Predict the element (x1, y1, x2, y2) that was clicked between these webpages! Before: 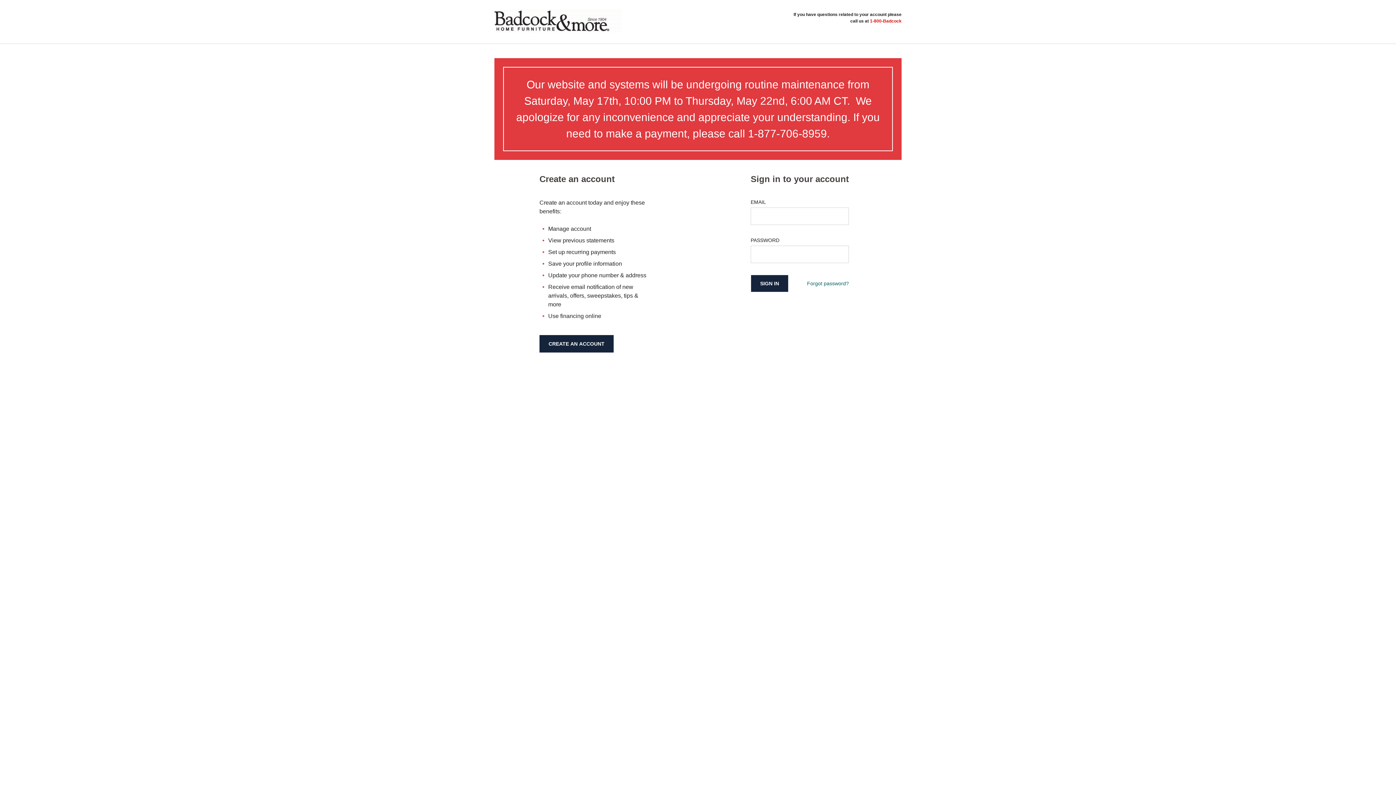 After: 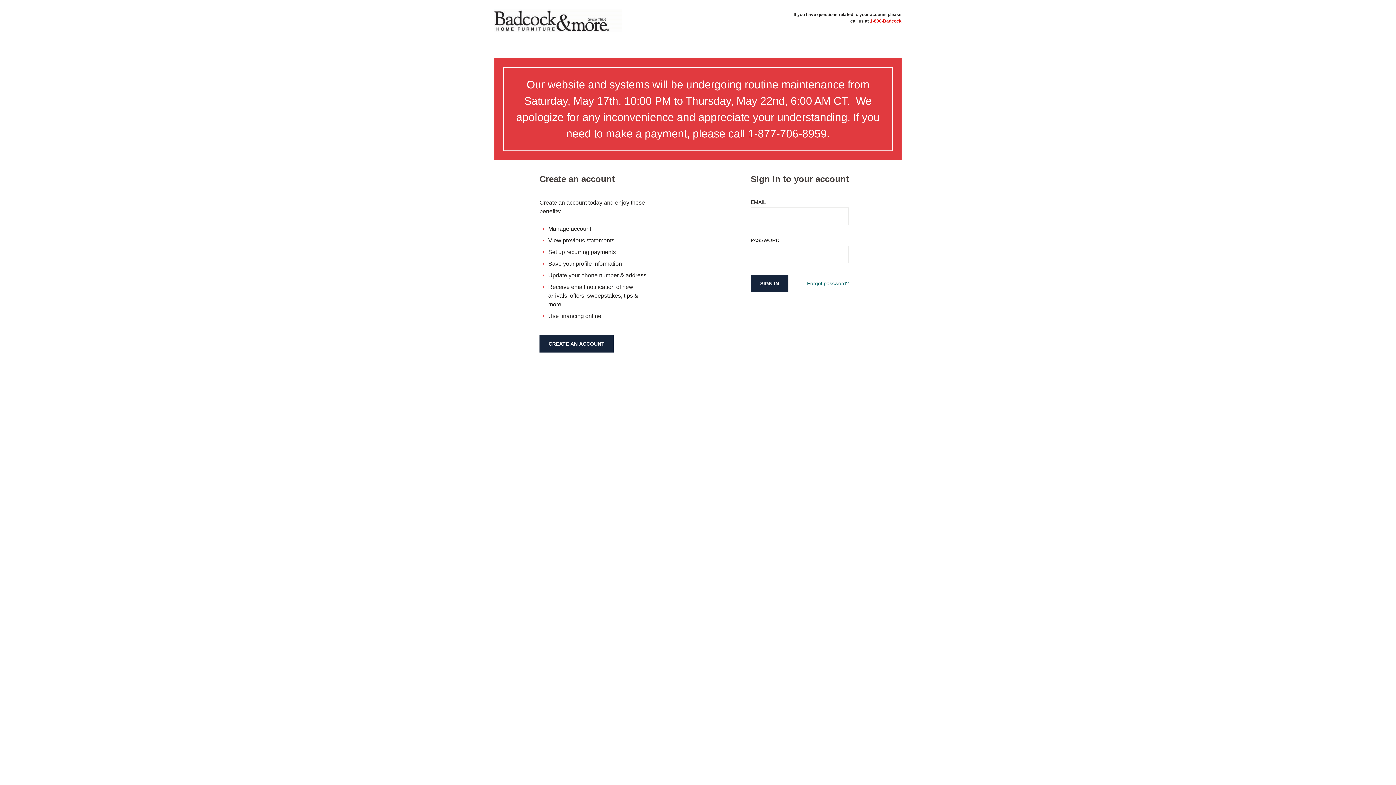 Action: label: 1-800-Badcock bbox: (870, 18, 901, 23)